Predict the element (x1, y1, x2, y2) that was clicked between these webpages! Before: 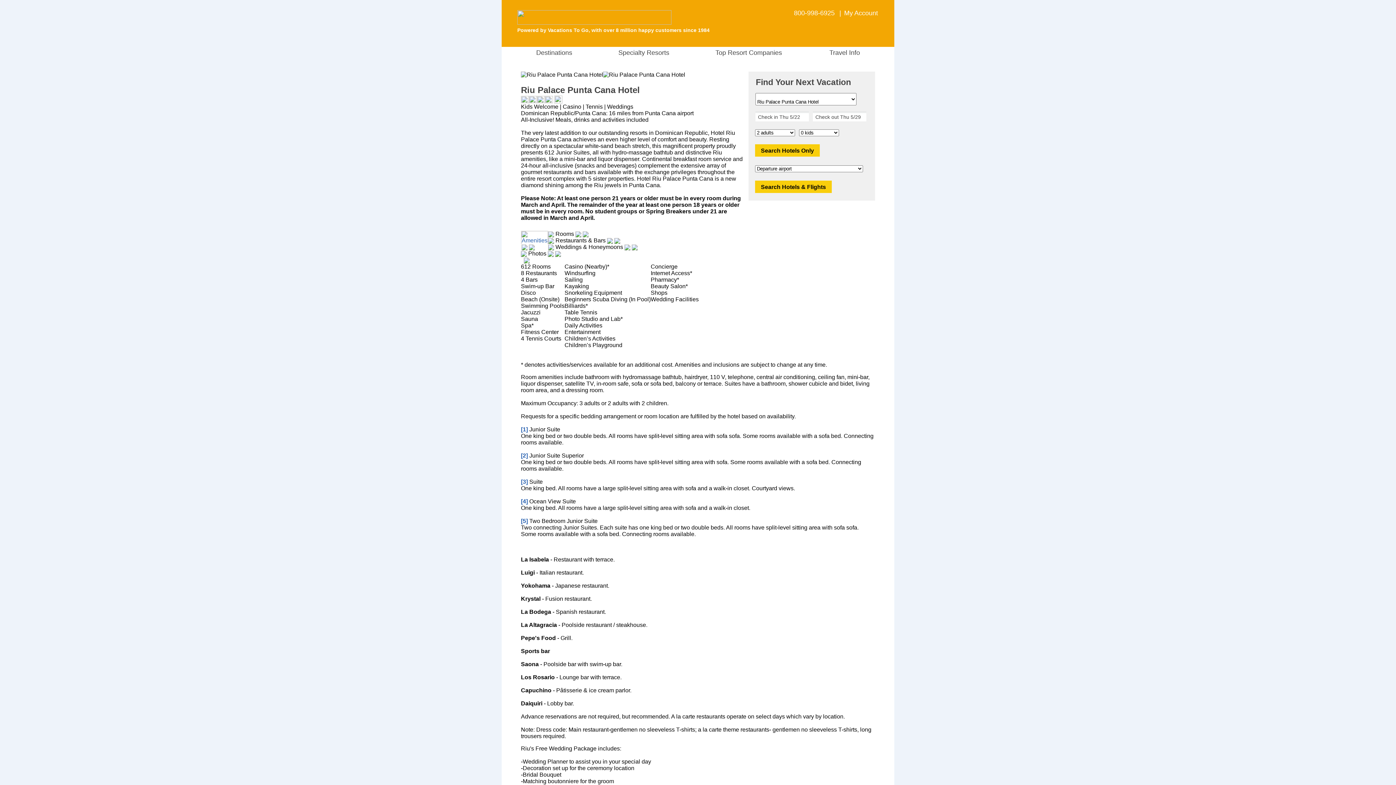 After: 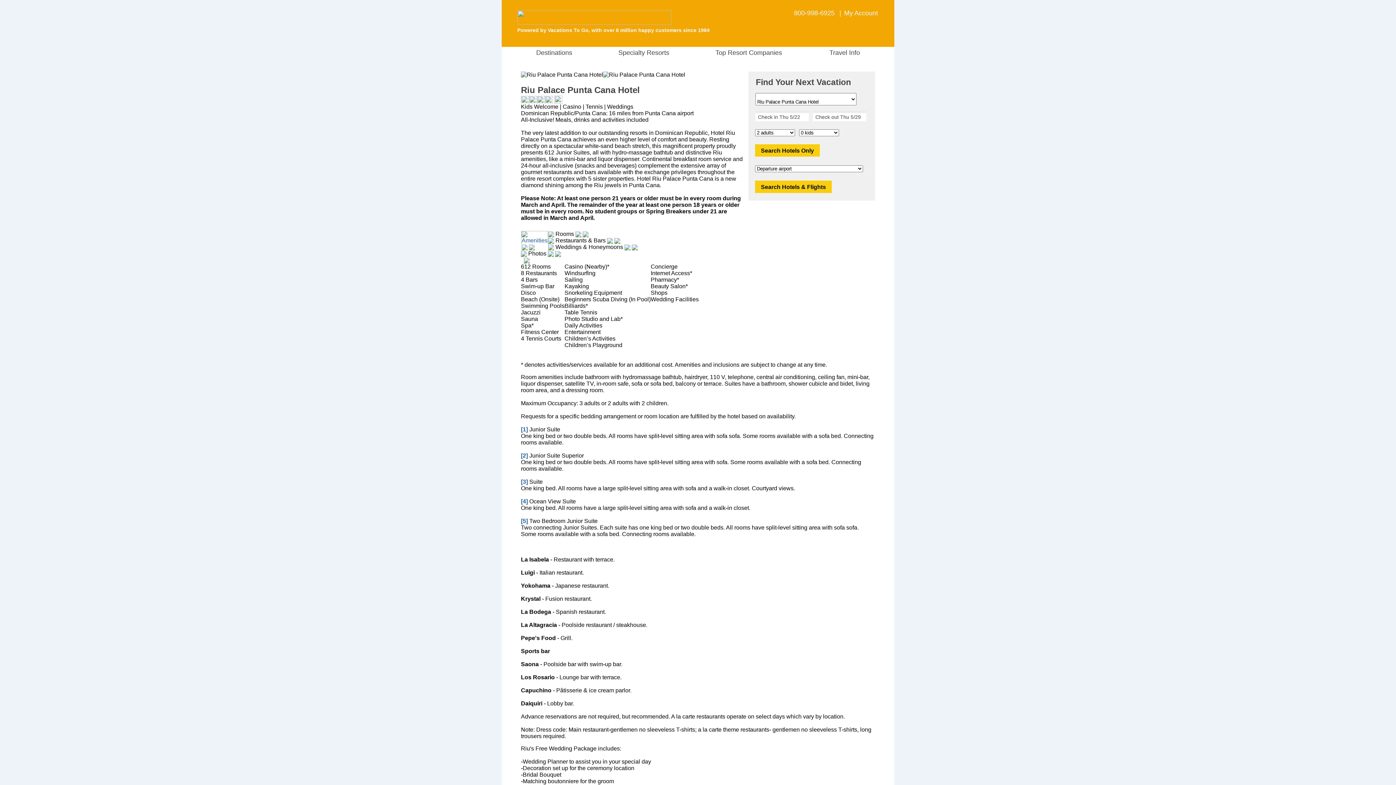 Action: bbox: (712, 49, 814, 56) label:   Top Resort Companies